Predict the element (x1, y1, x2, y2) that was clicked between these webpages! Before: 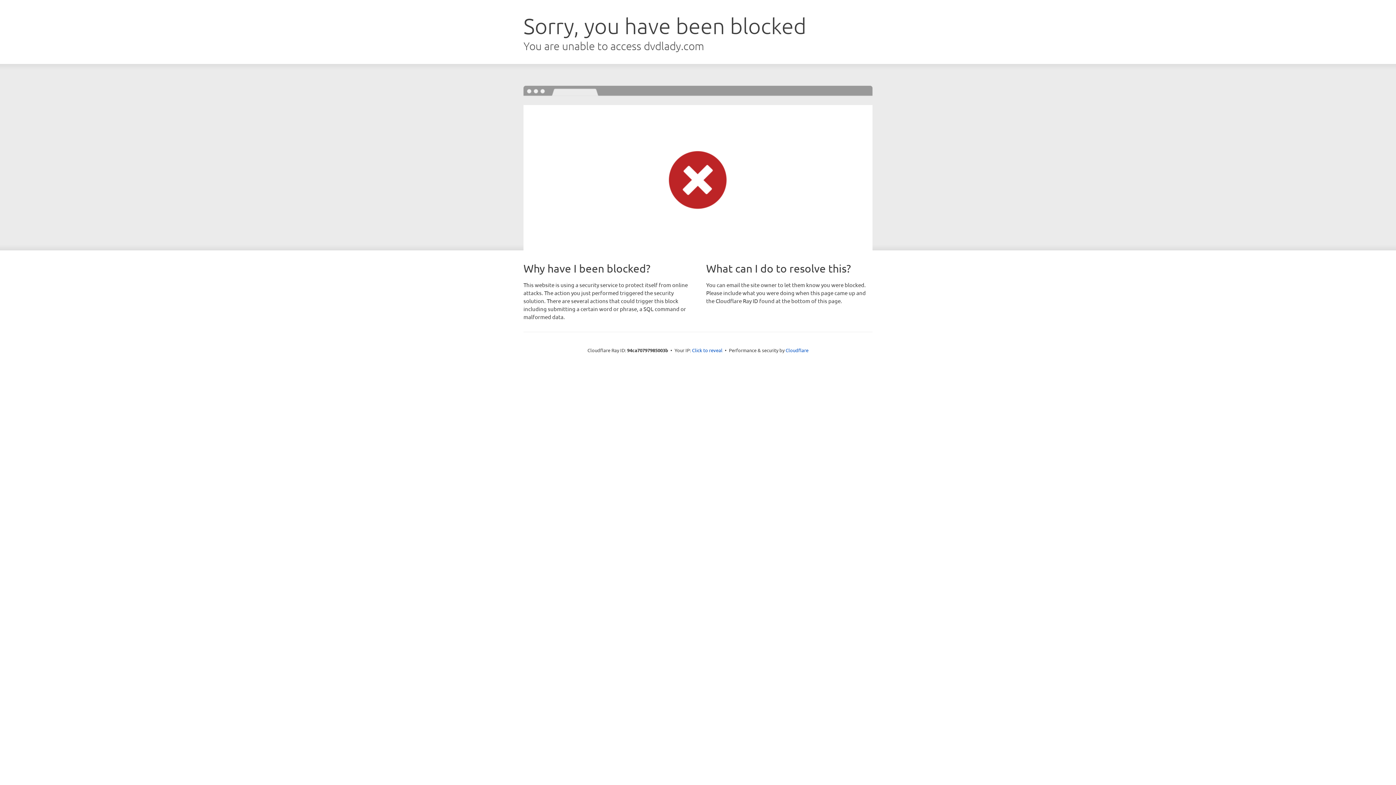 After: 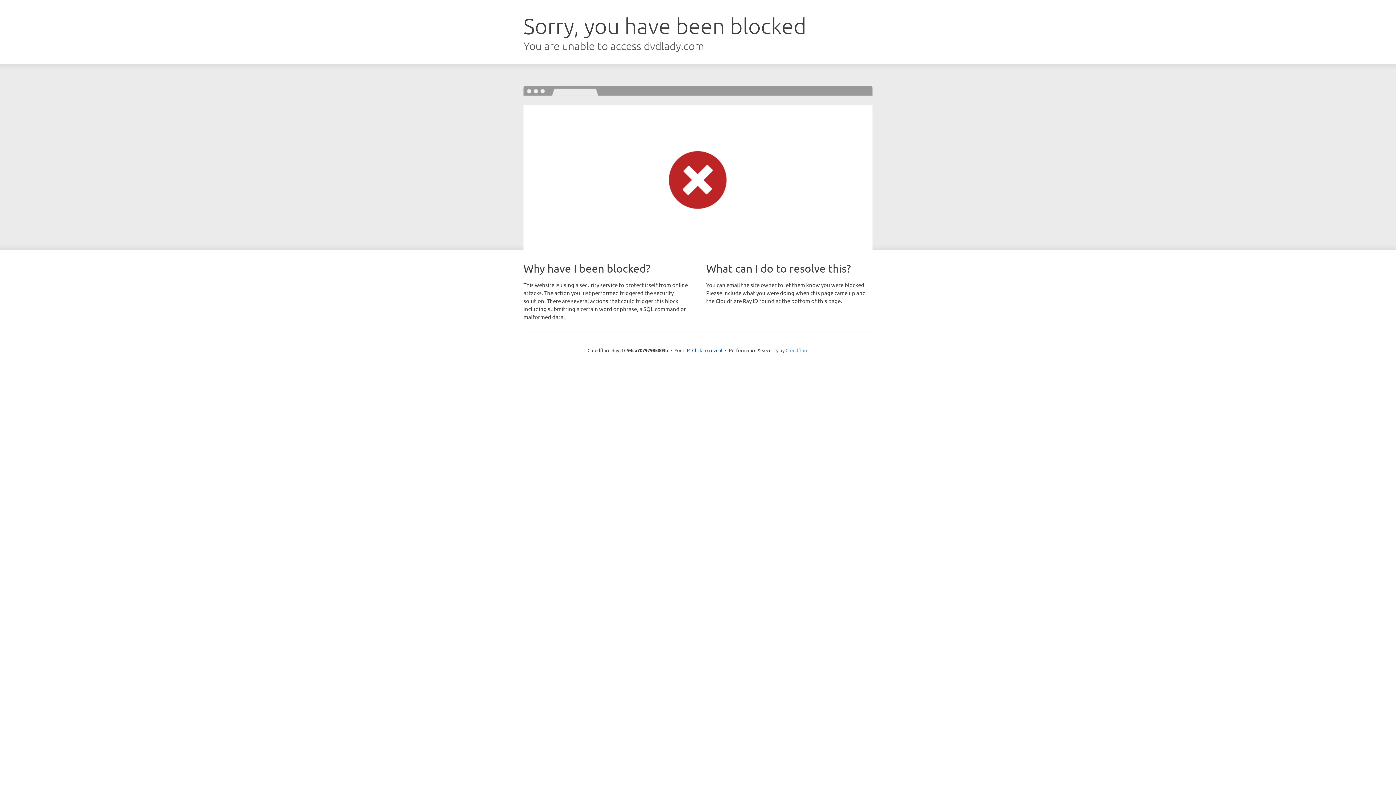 Action: label: Cloudflare bbox: (785, 347, 808, 353)